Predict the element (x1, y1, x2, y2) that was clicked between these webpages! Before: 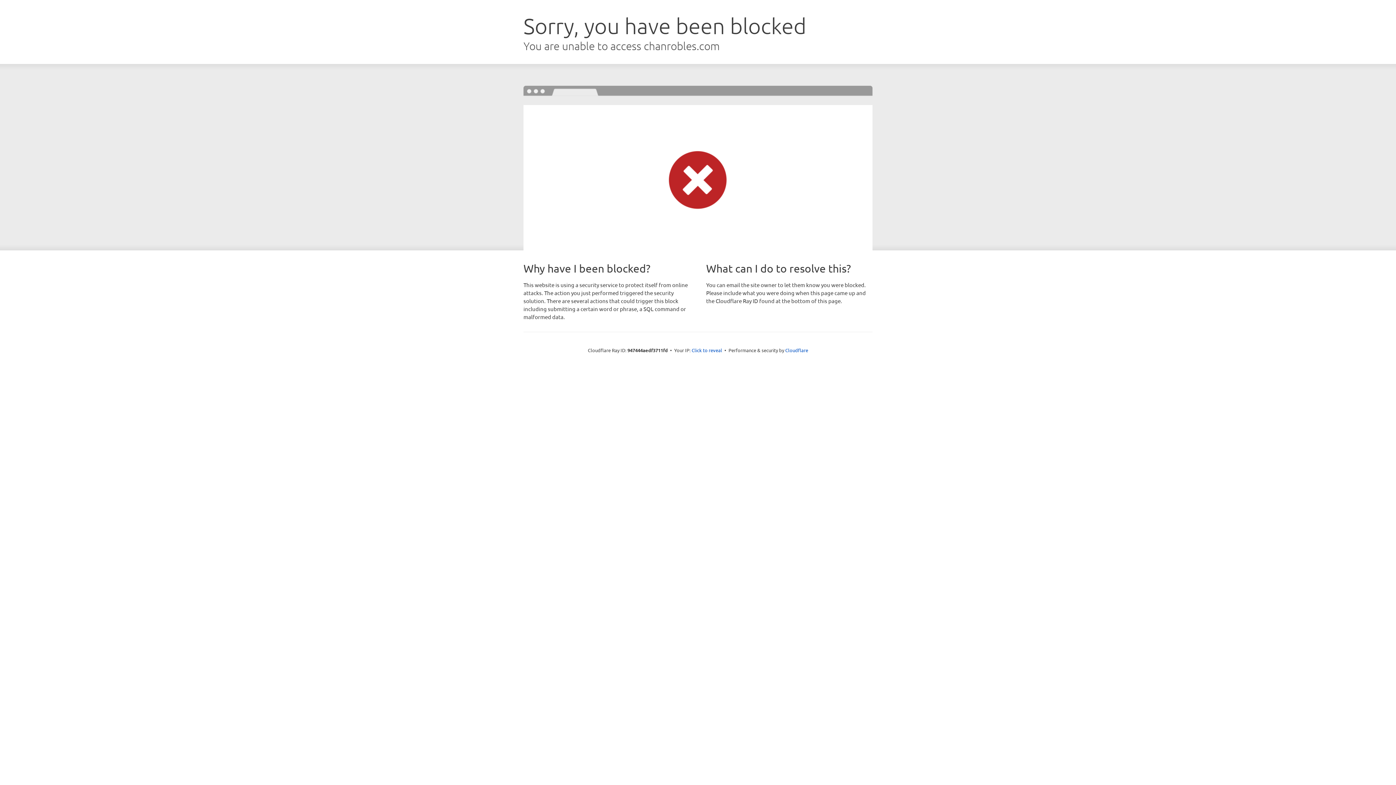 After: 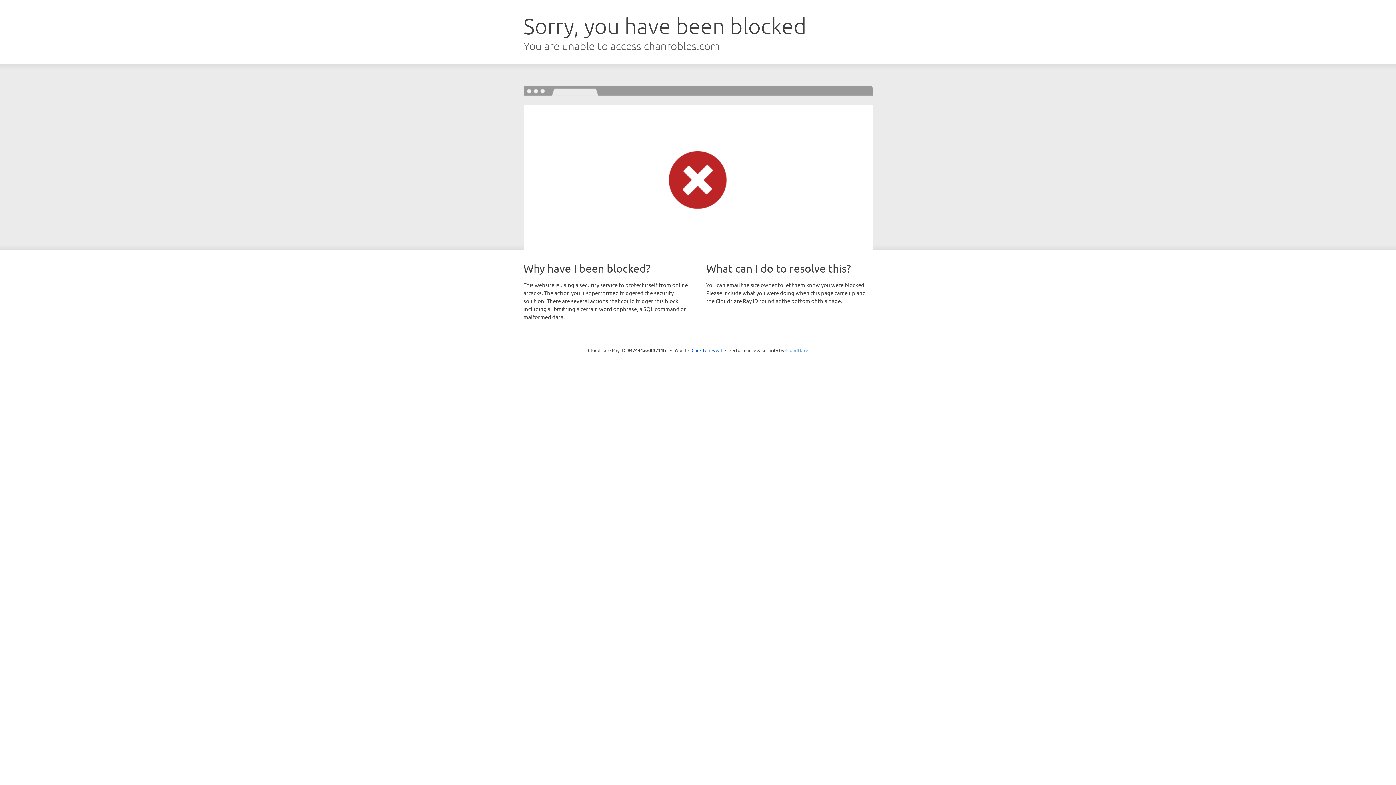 Action: label: Cloudflare bbox: (785, 347, 808, 353)